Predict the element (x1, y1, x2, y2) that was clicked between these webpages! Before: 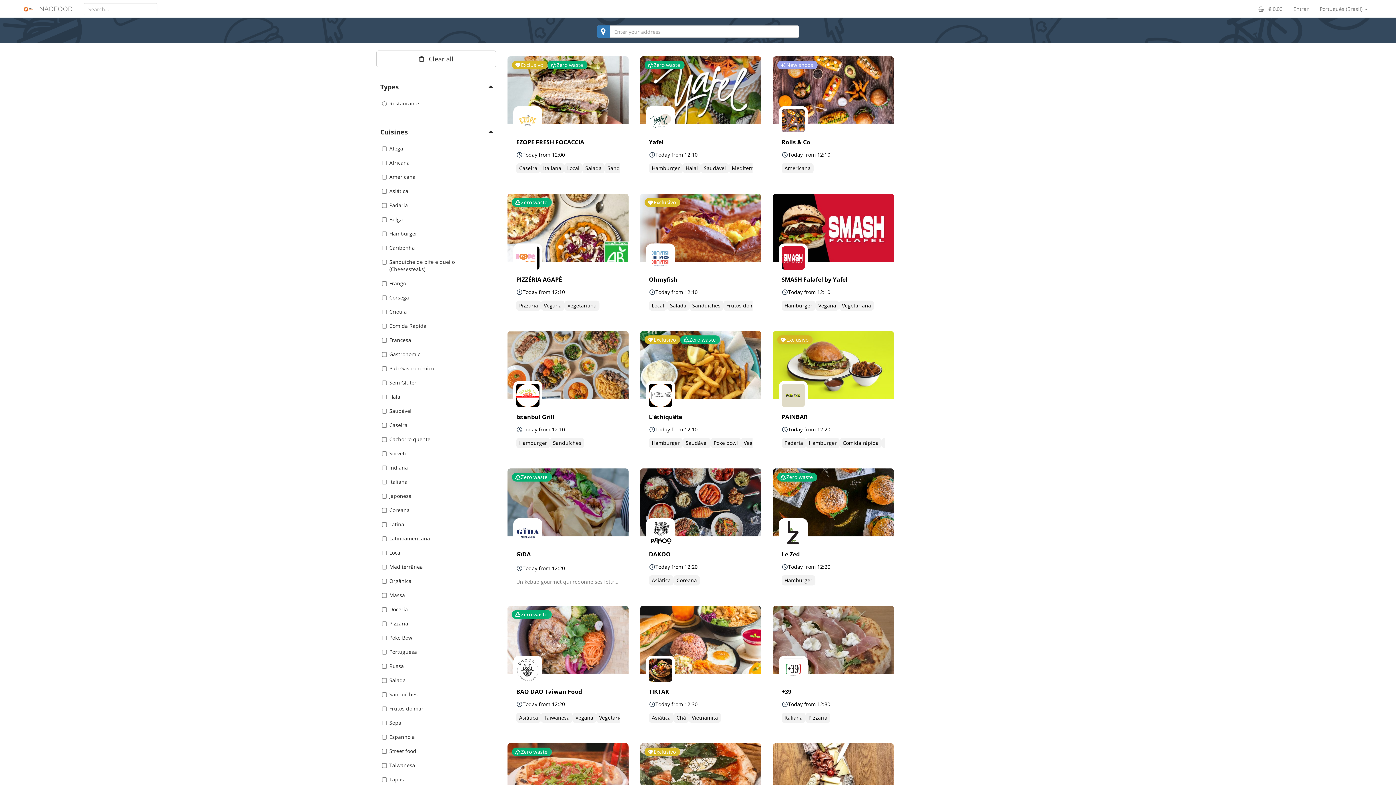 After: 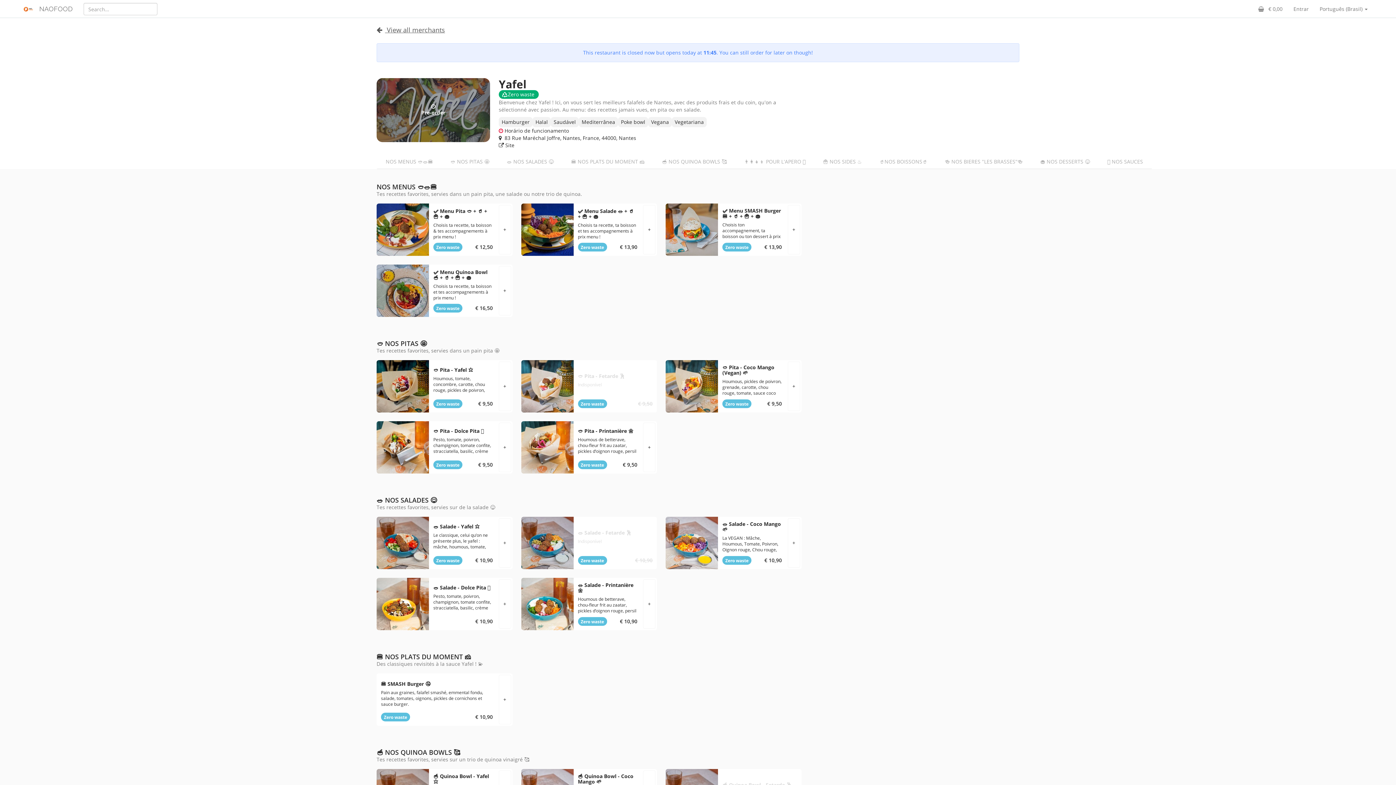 Action: label: Zero waste
Yafel
Today from 12:10
Hamburger
Halal
Saudável
Mediterrânea
Poke bowl
Vegana
Vegetariana bbox: (640, 56, 761, 182)